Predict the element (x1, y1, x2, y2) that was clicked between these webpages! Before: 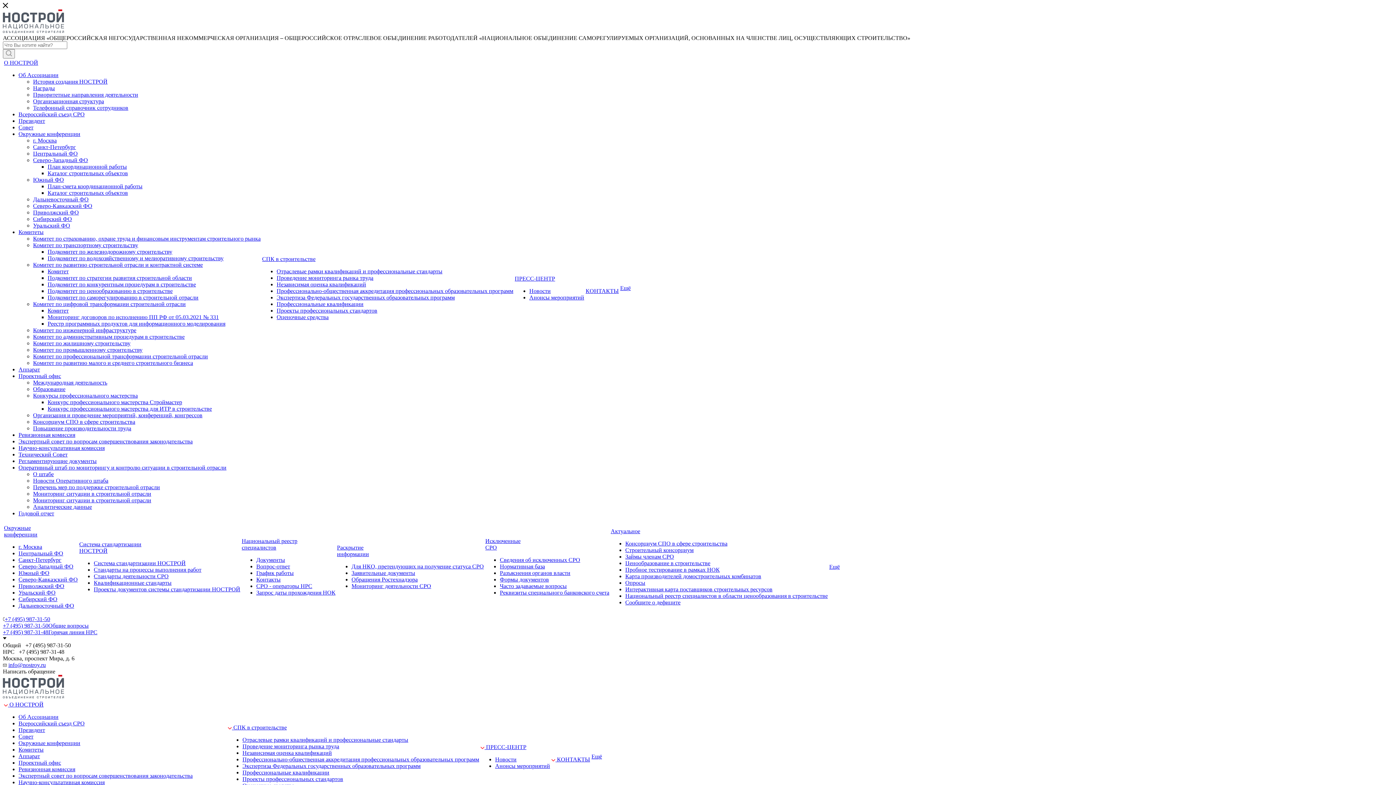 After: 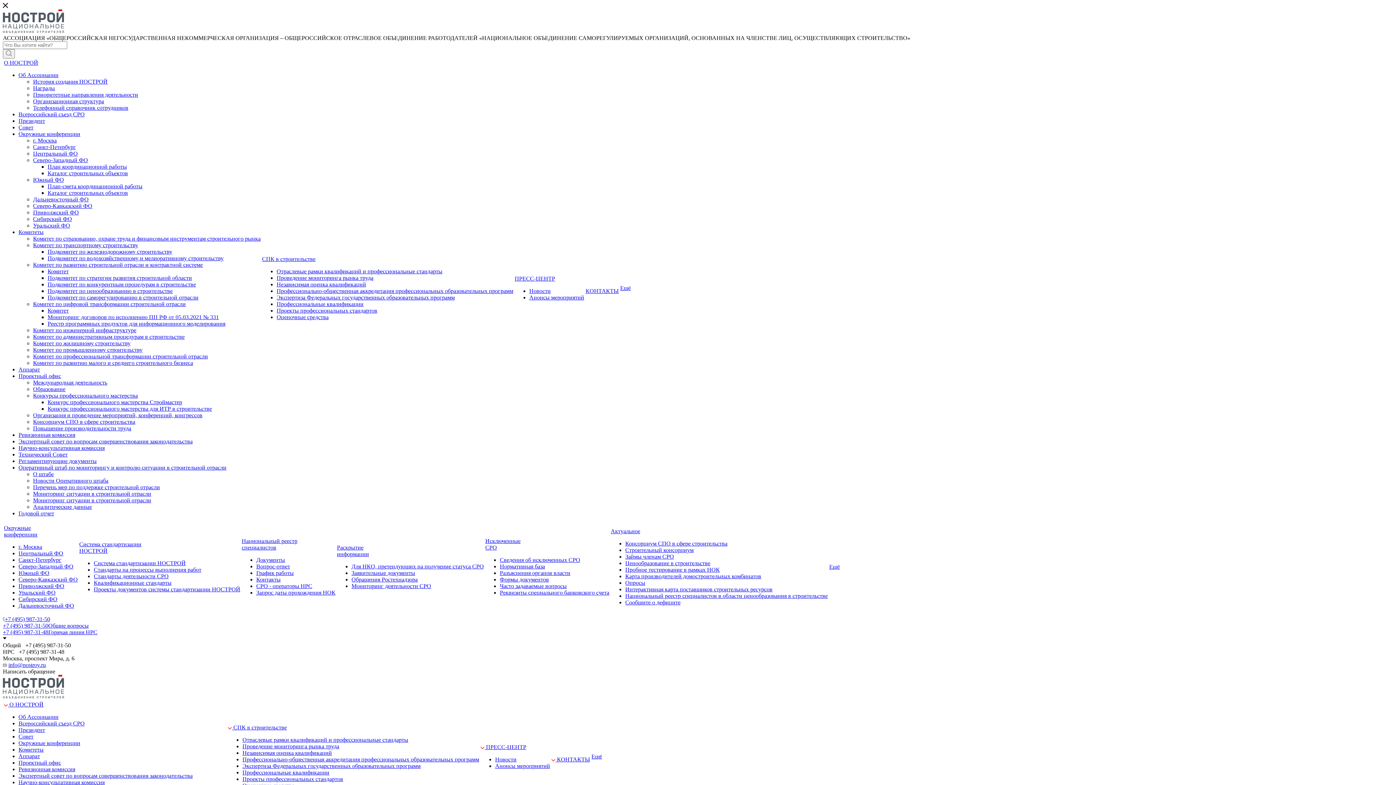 Action: bbox: (33, 379, 107, 385) label: Международная деятельность